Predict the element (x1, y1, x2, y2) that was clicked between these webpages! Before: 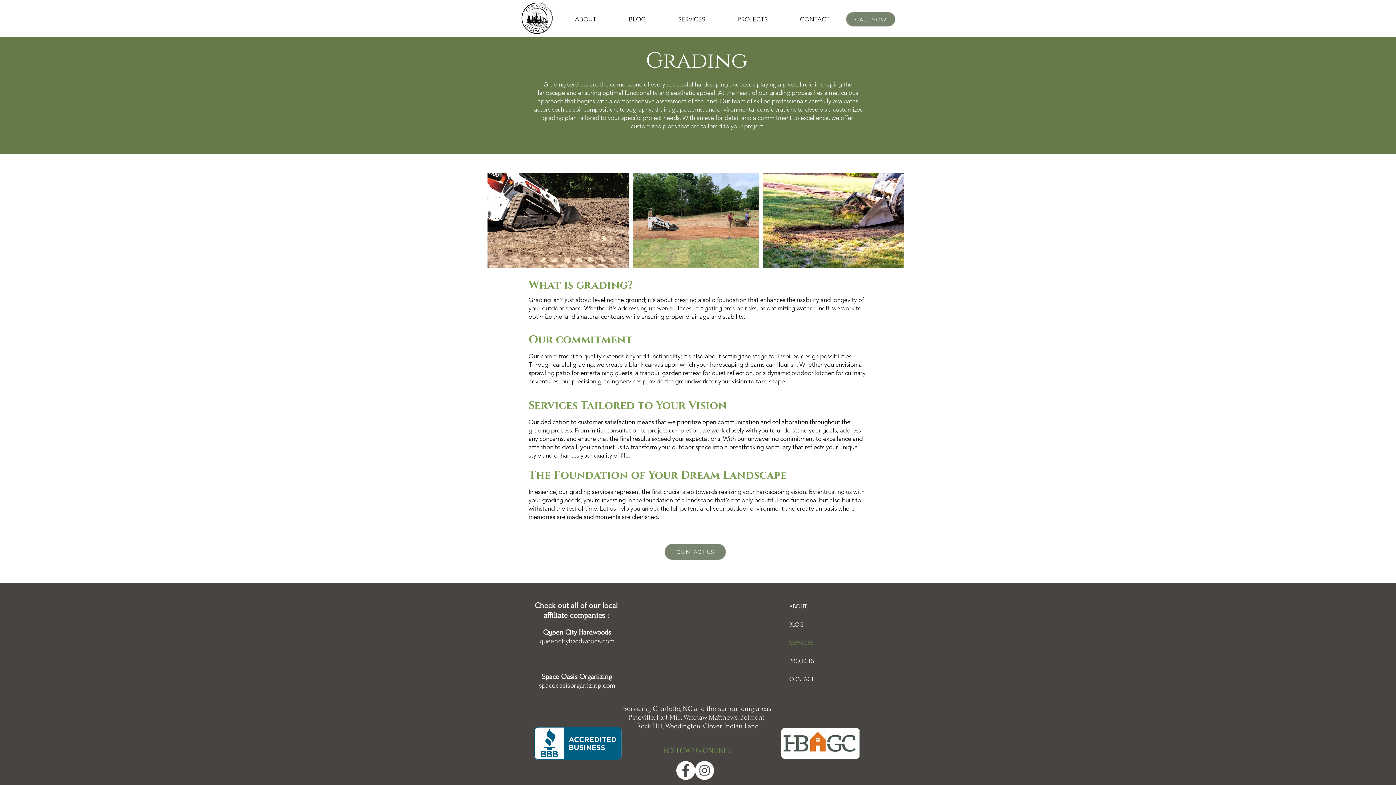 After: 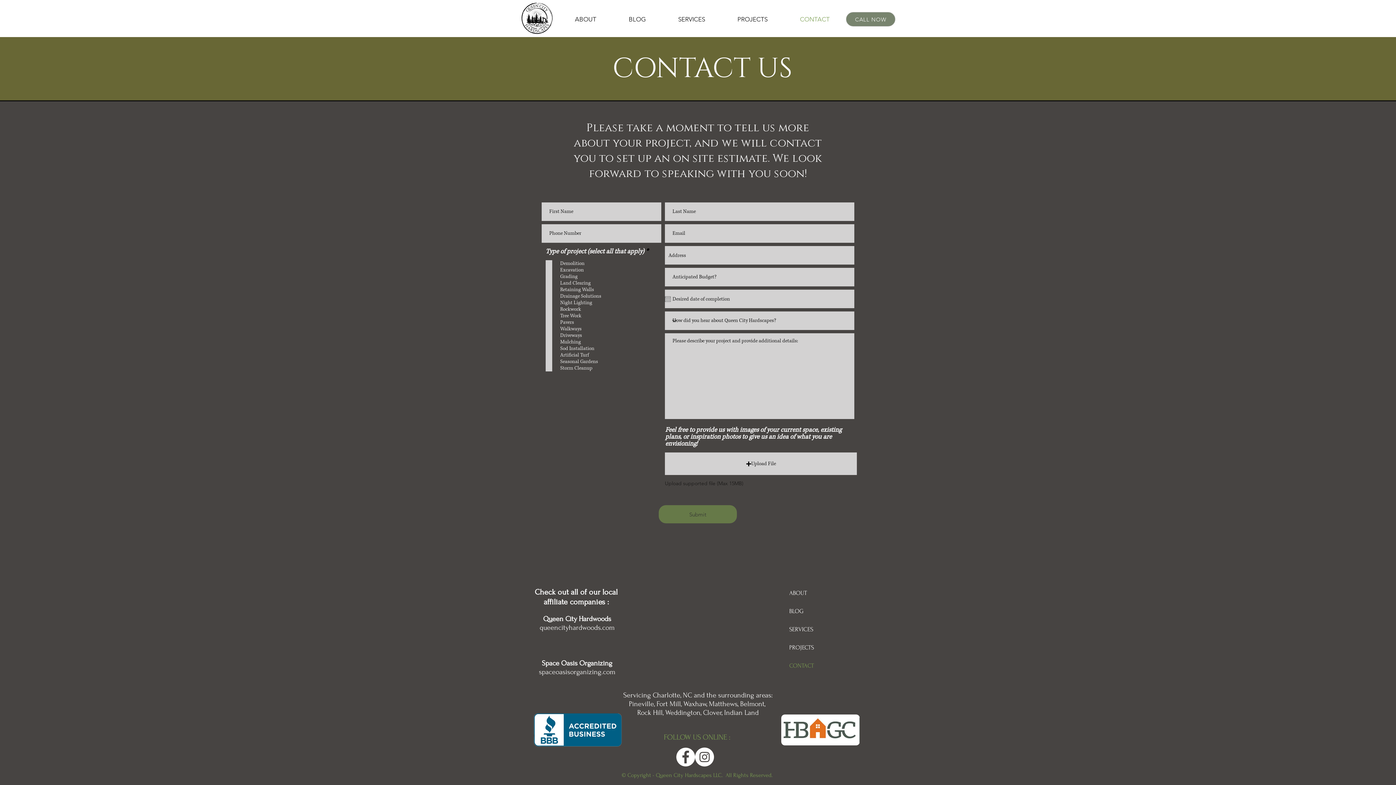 Action: bbox: (778, 670, 830, 688) label: CONTACT